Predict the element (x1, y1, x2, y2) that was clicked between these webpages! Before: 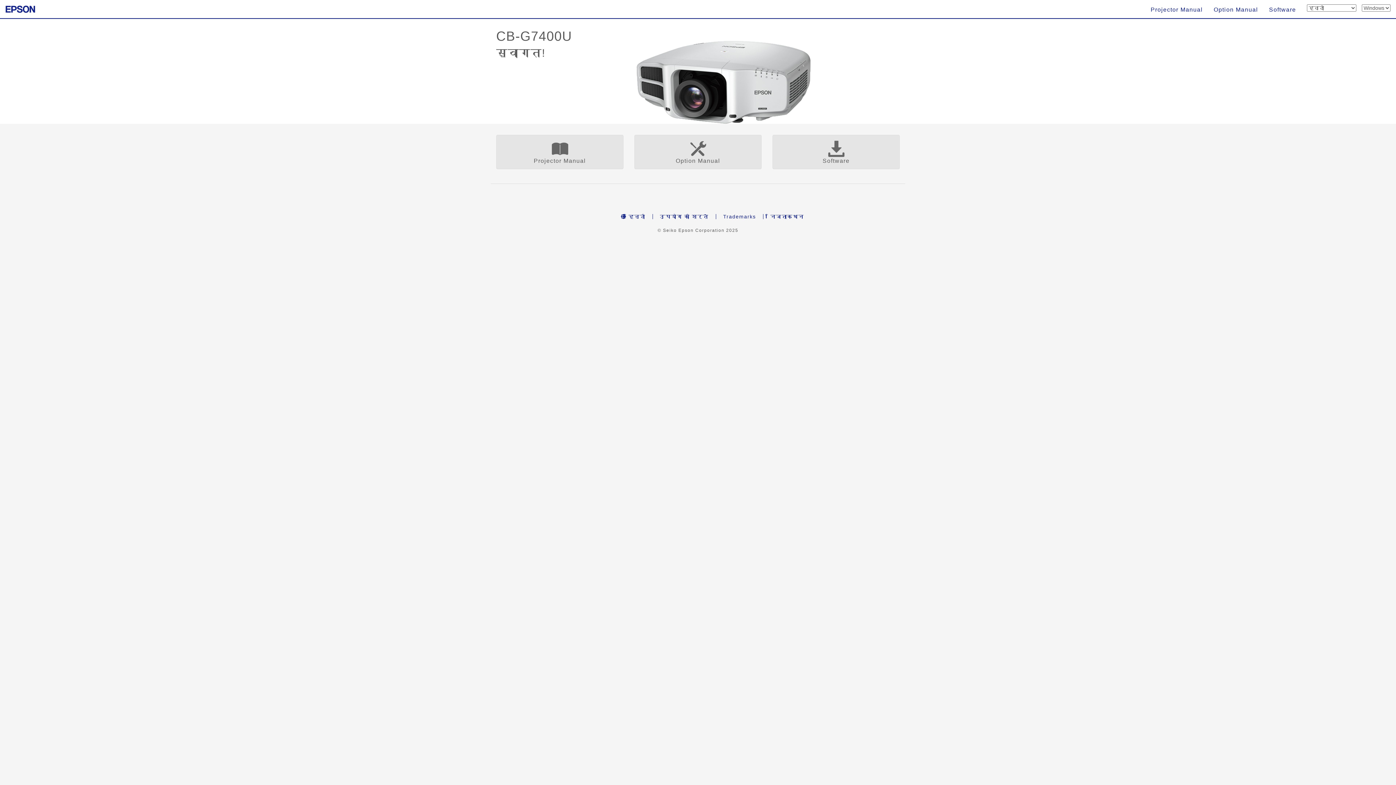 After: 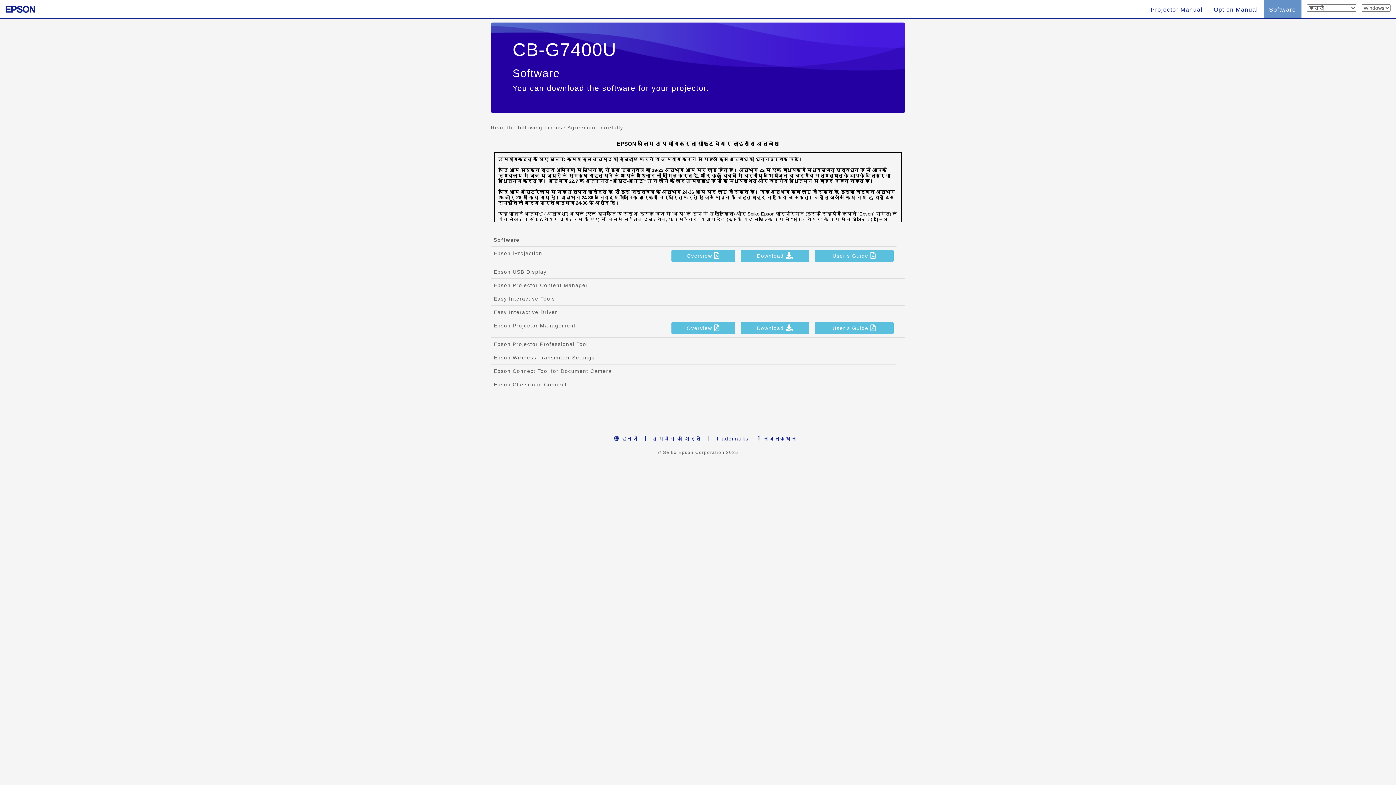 Action: bbox: (599, 213, 613, 219)